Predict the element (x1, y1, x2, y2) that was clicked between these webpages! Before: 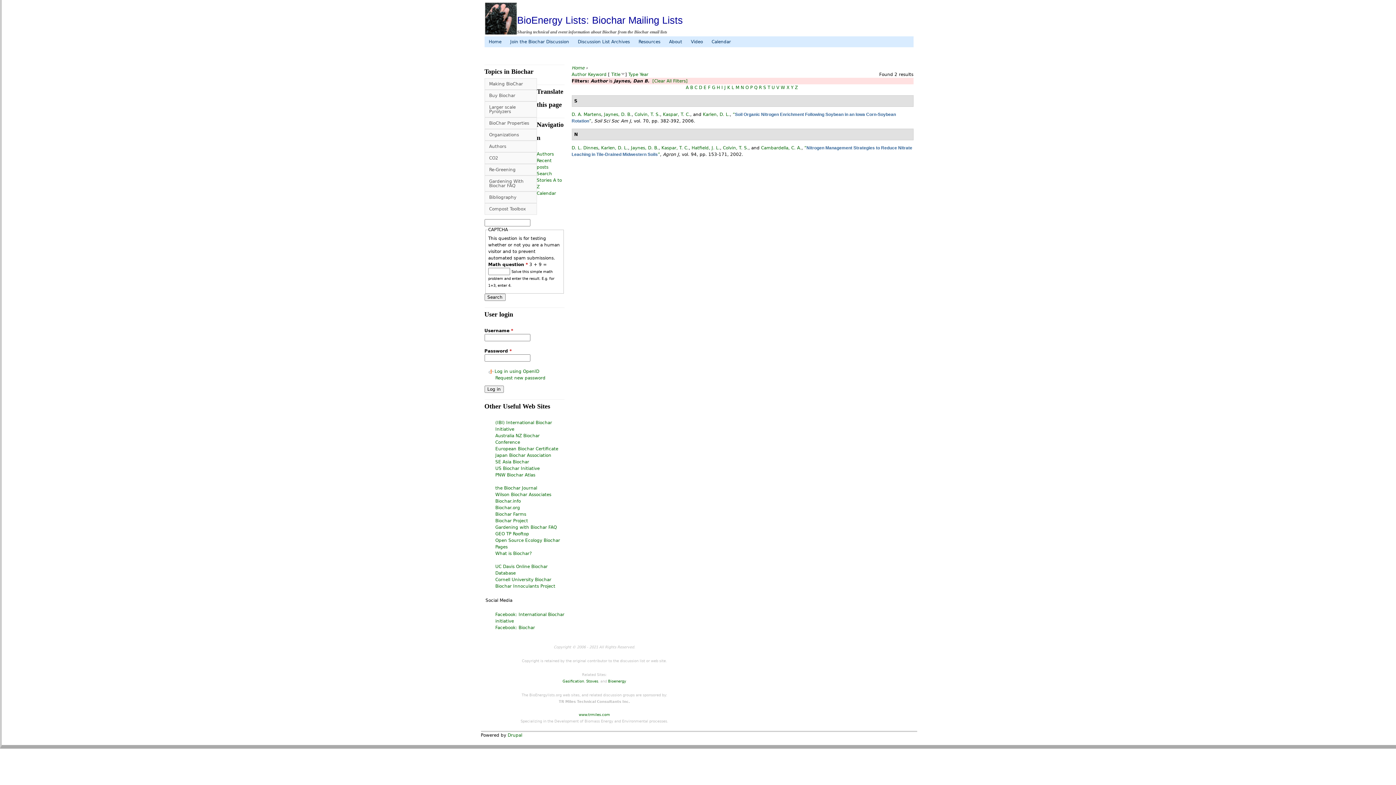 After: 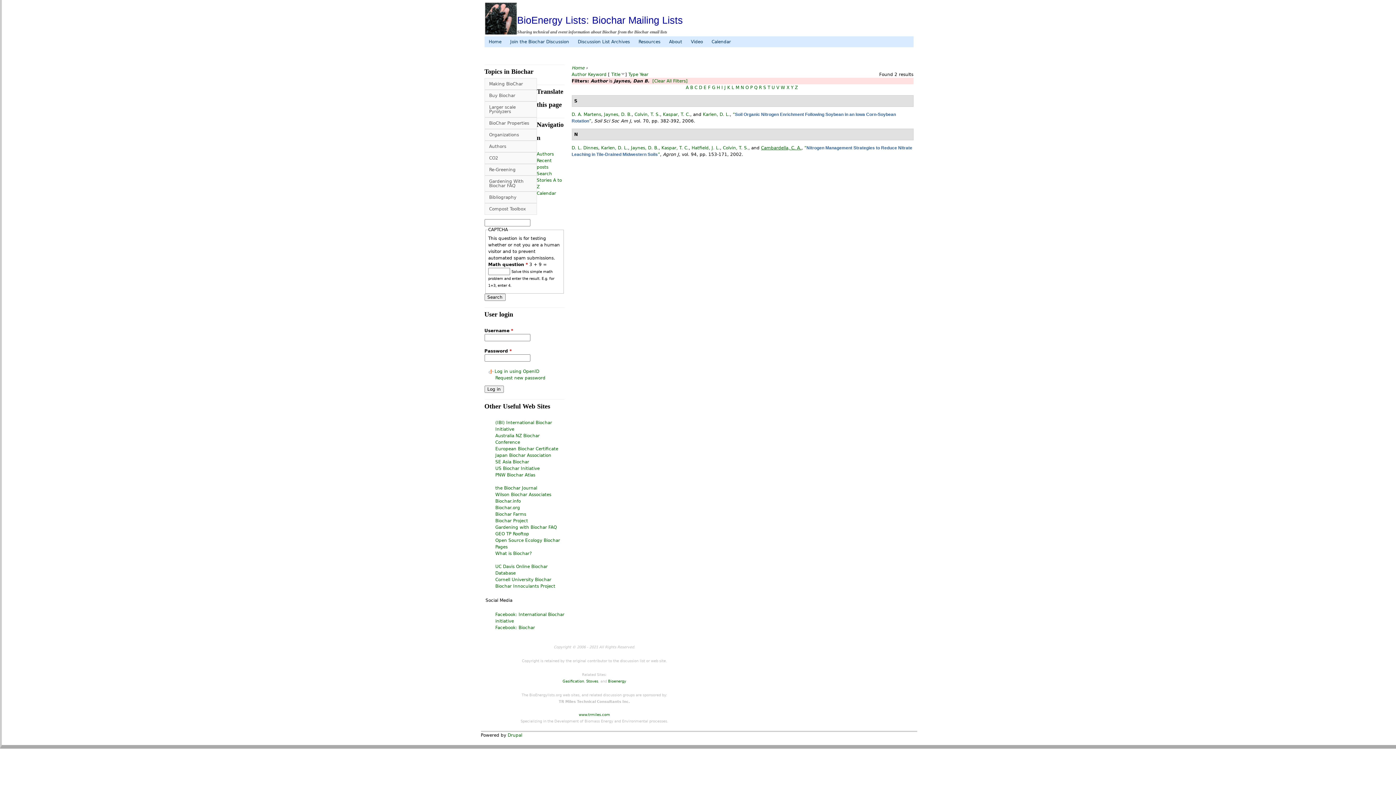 Action: bbox: (761, 145, 801, 150) label: Cambardella, C. A.